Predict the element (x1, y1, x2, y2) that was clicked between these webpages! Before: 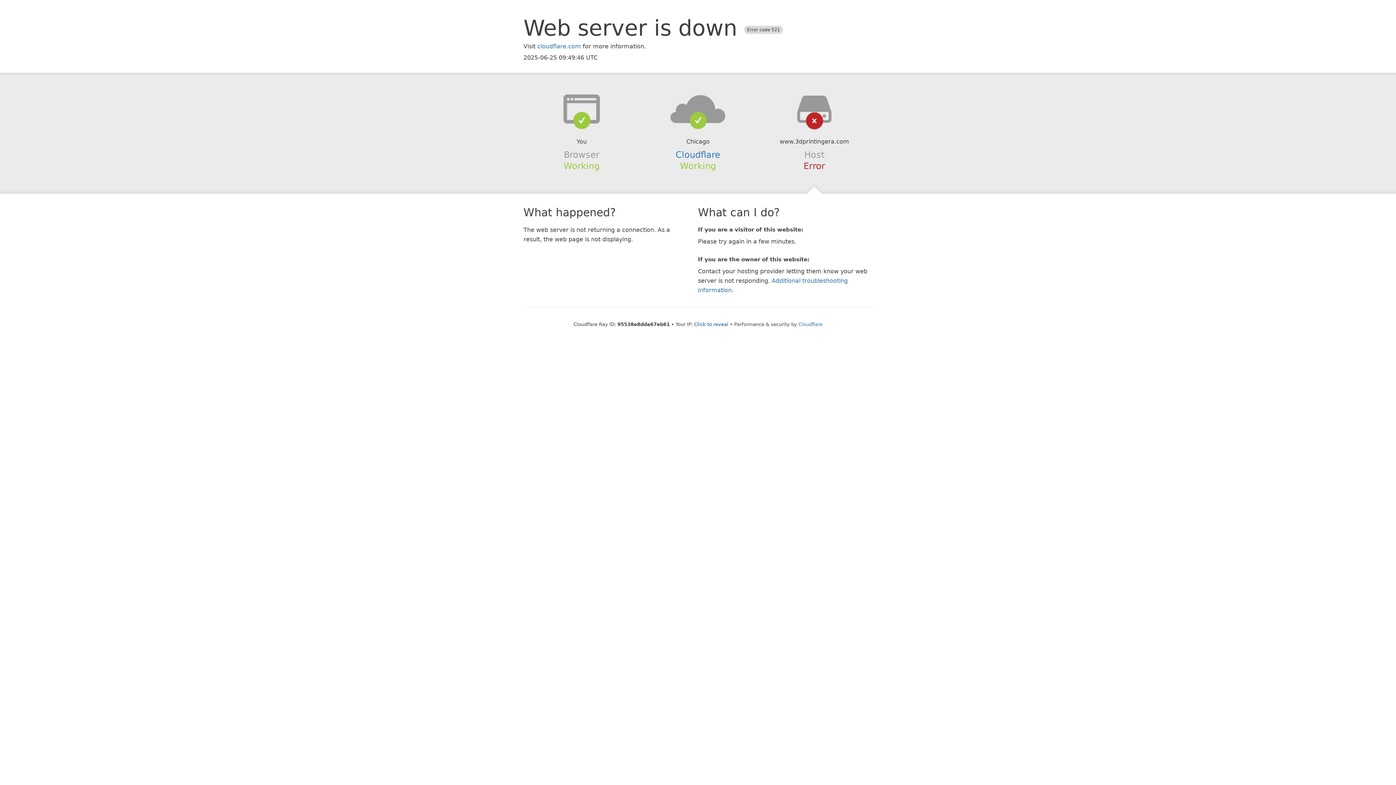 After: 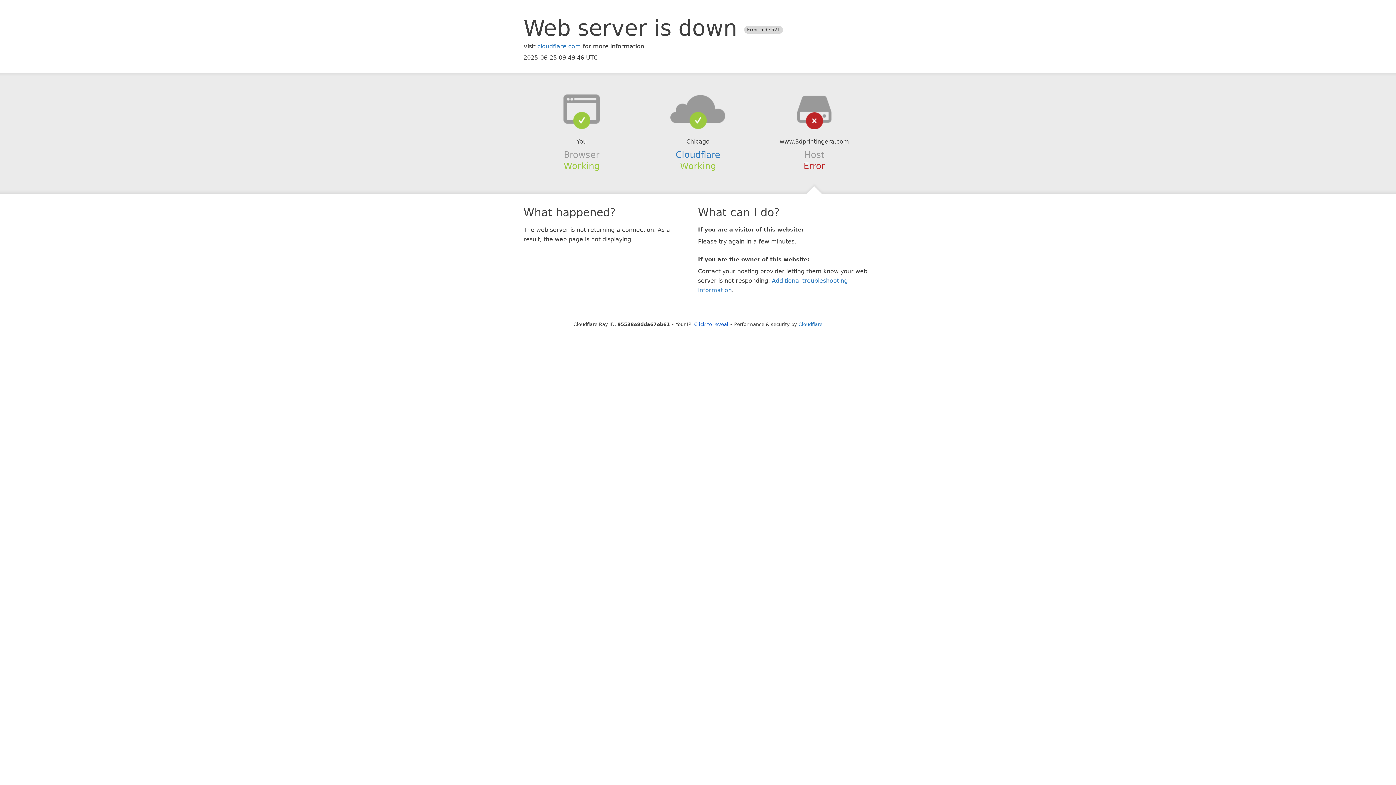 Action: bbox: (639, 94, 756, 123)